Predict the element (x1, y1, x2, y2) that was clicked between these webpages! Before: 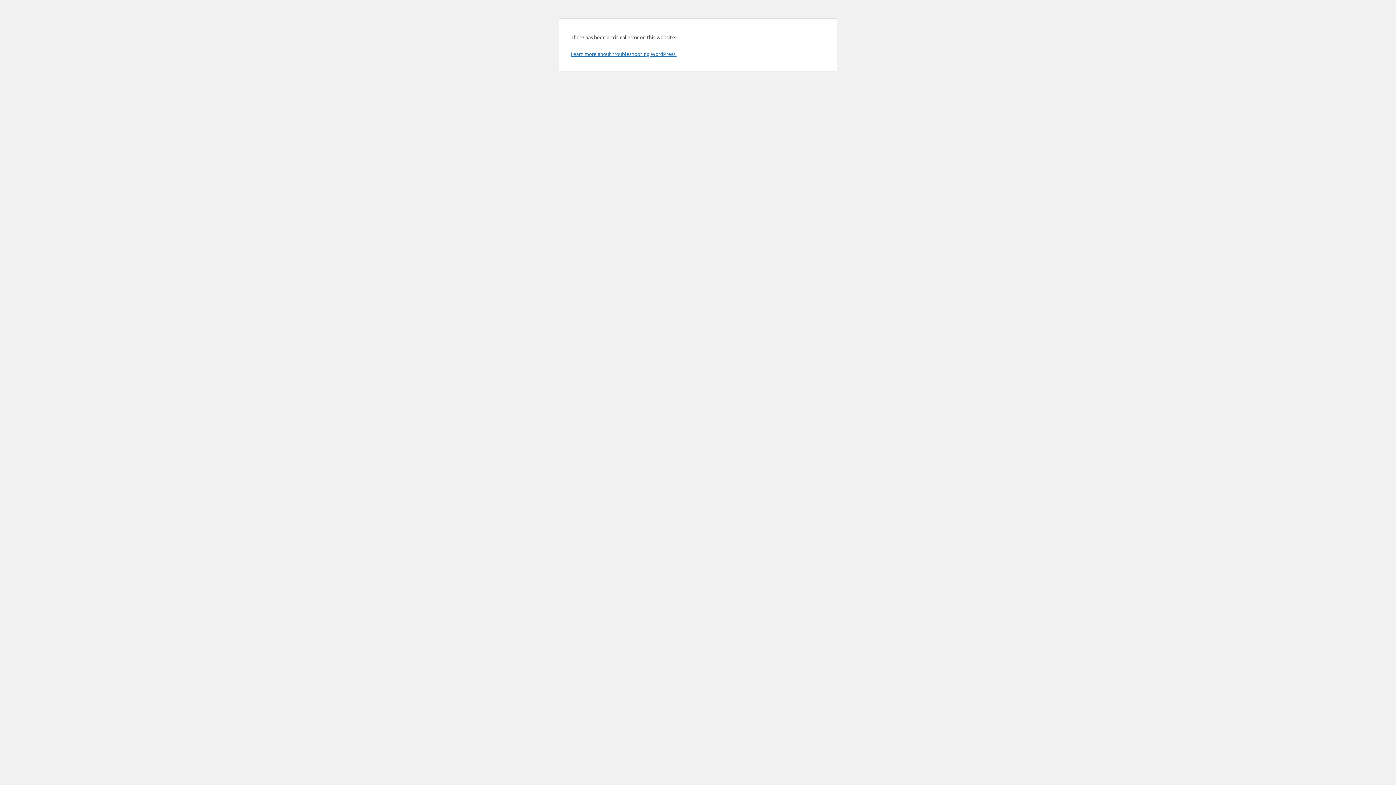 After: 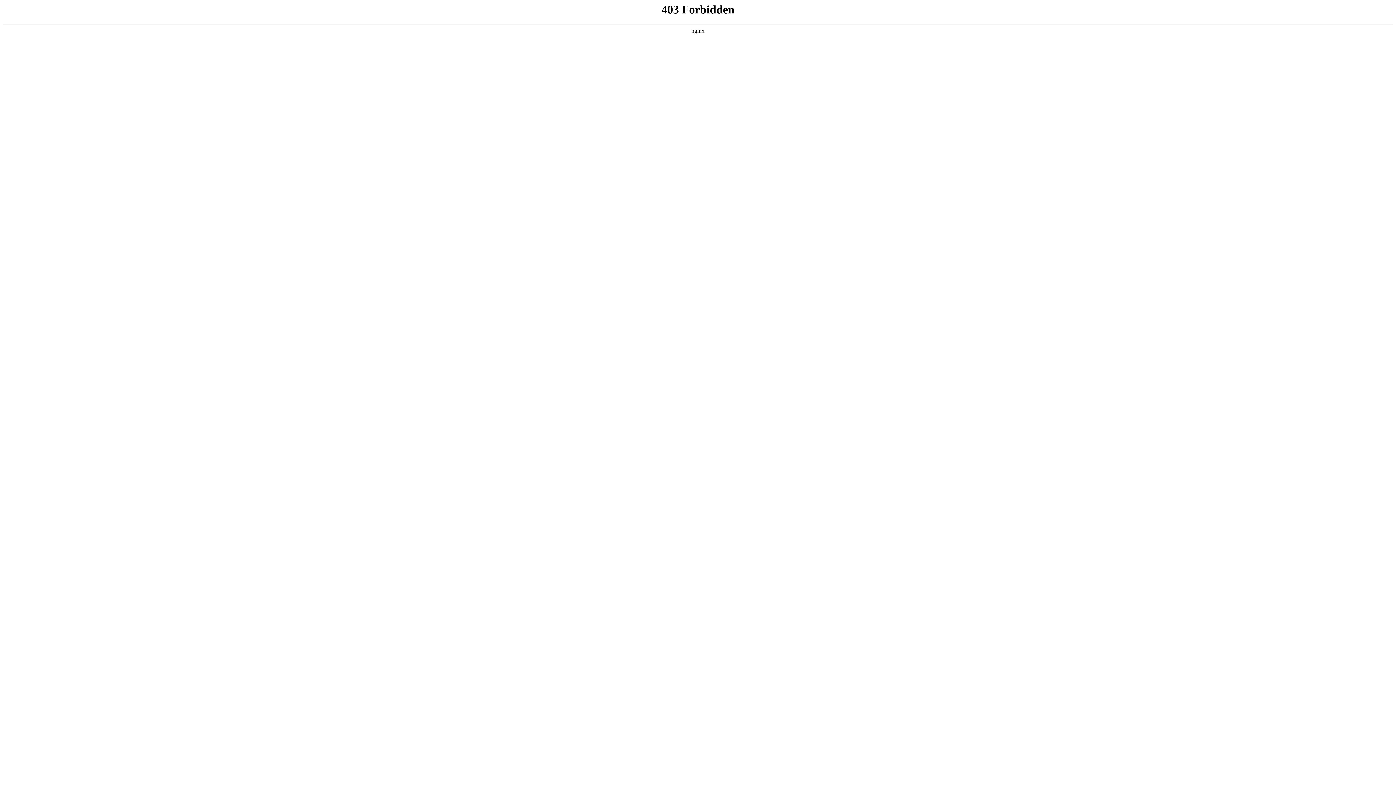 Action: bbox: (570, 50, 676, 57) label: Learn more about troubleshooting WordPress.